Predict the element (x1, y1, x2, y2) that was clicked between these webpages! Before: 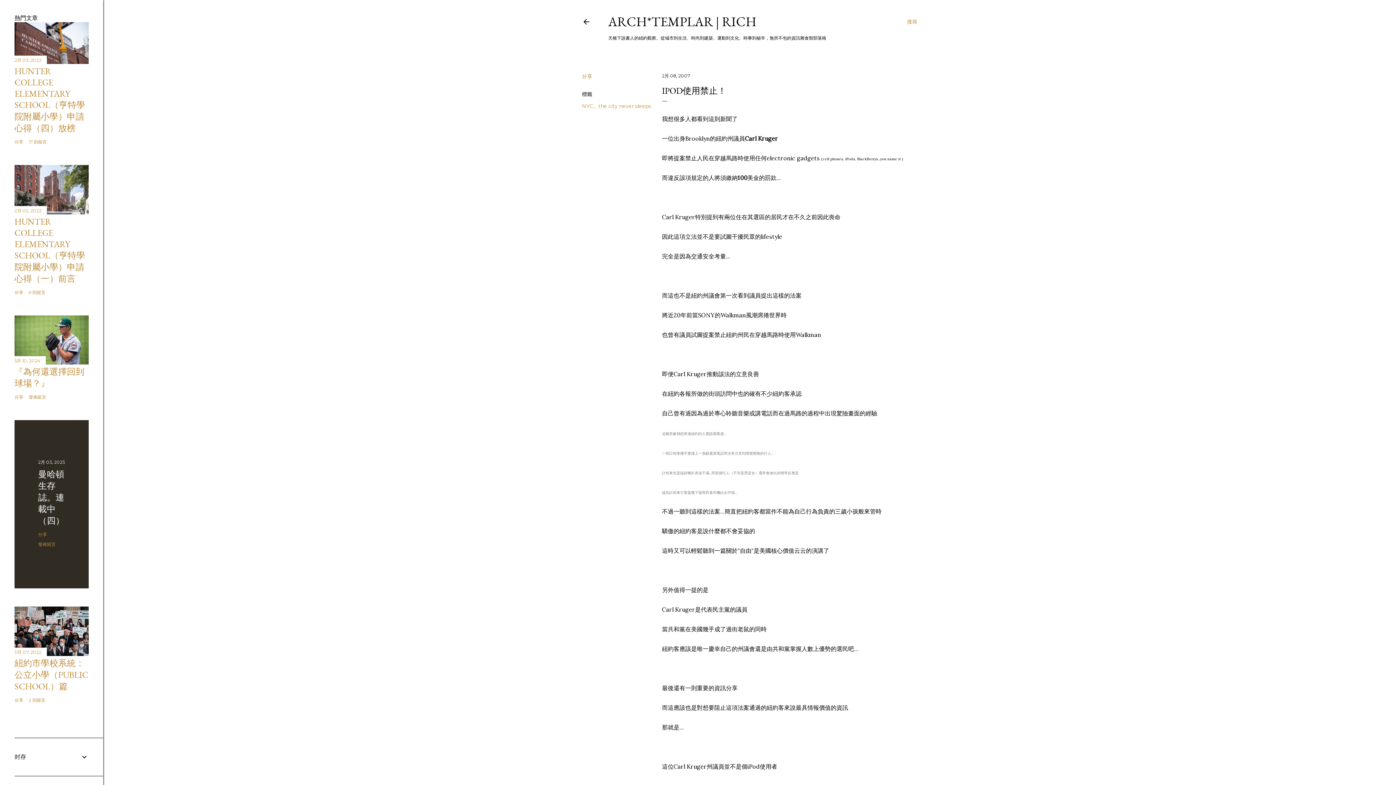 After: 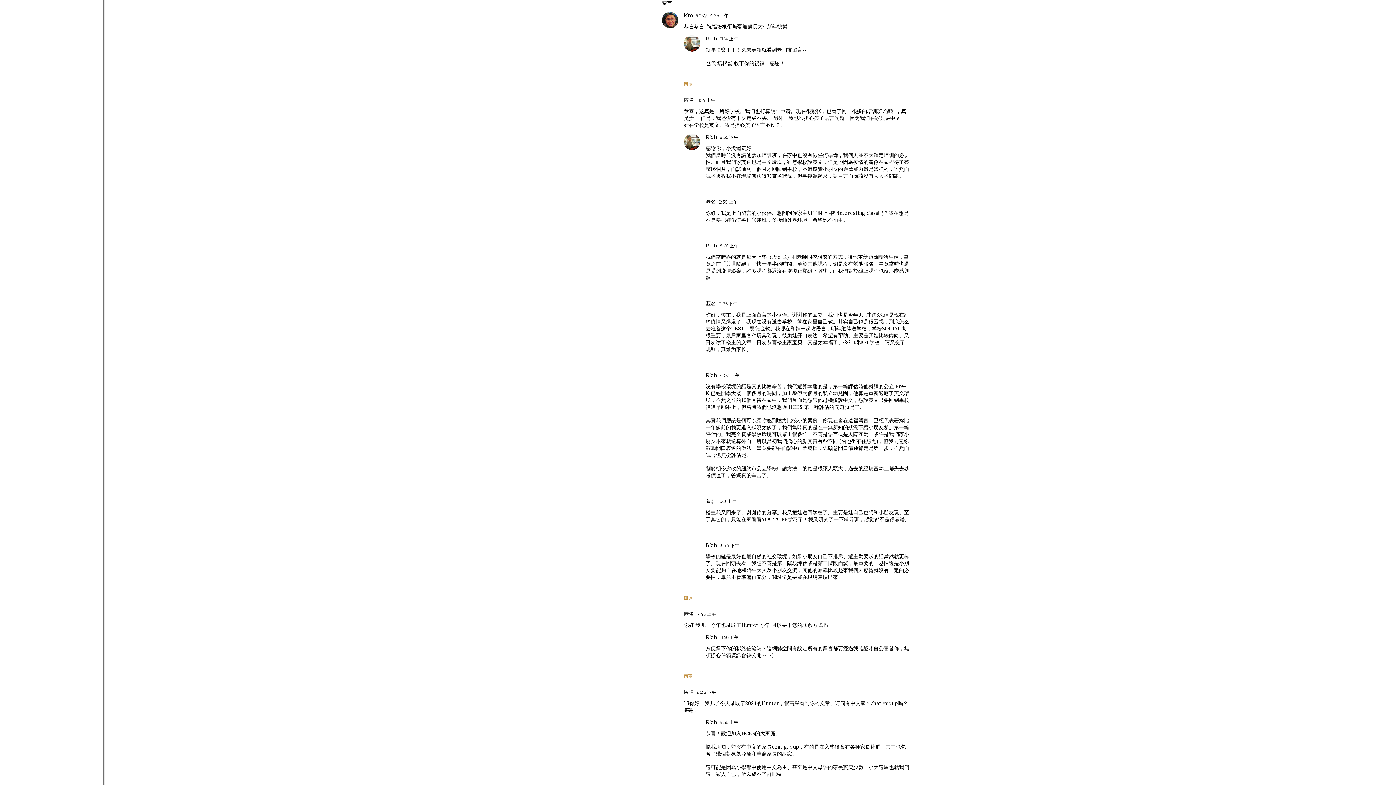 Action: label: 17 則留言 bbox: (28, 139, 46, 144)